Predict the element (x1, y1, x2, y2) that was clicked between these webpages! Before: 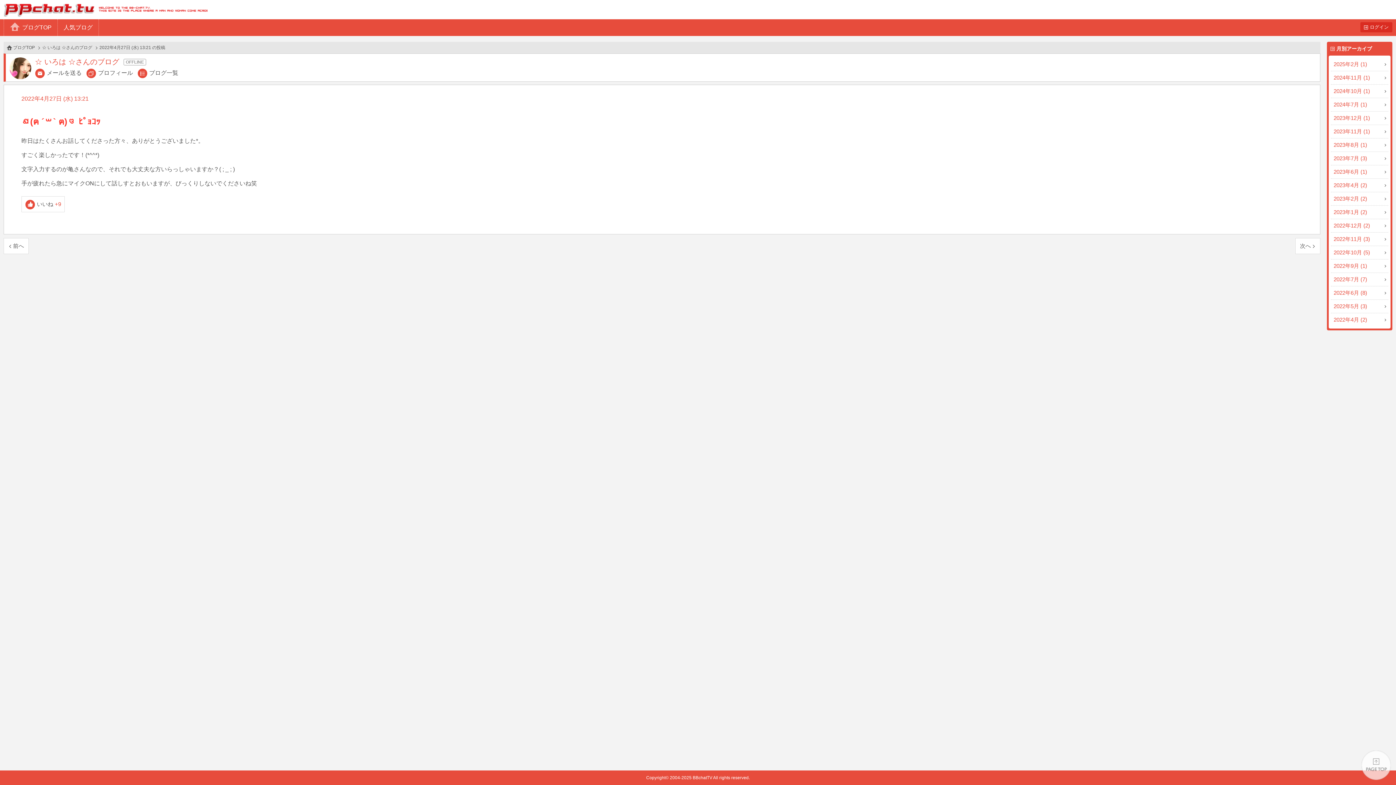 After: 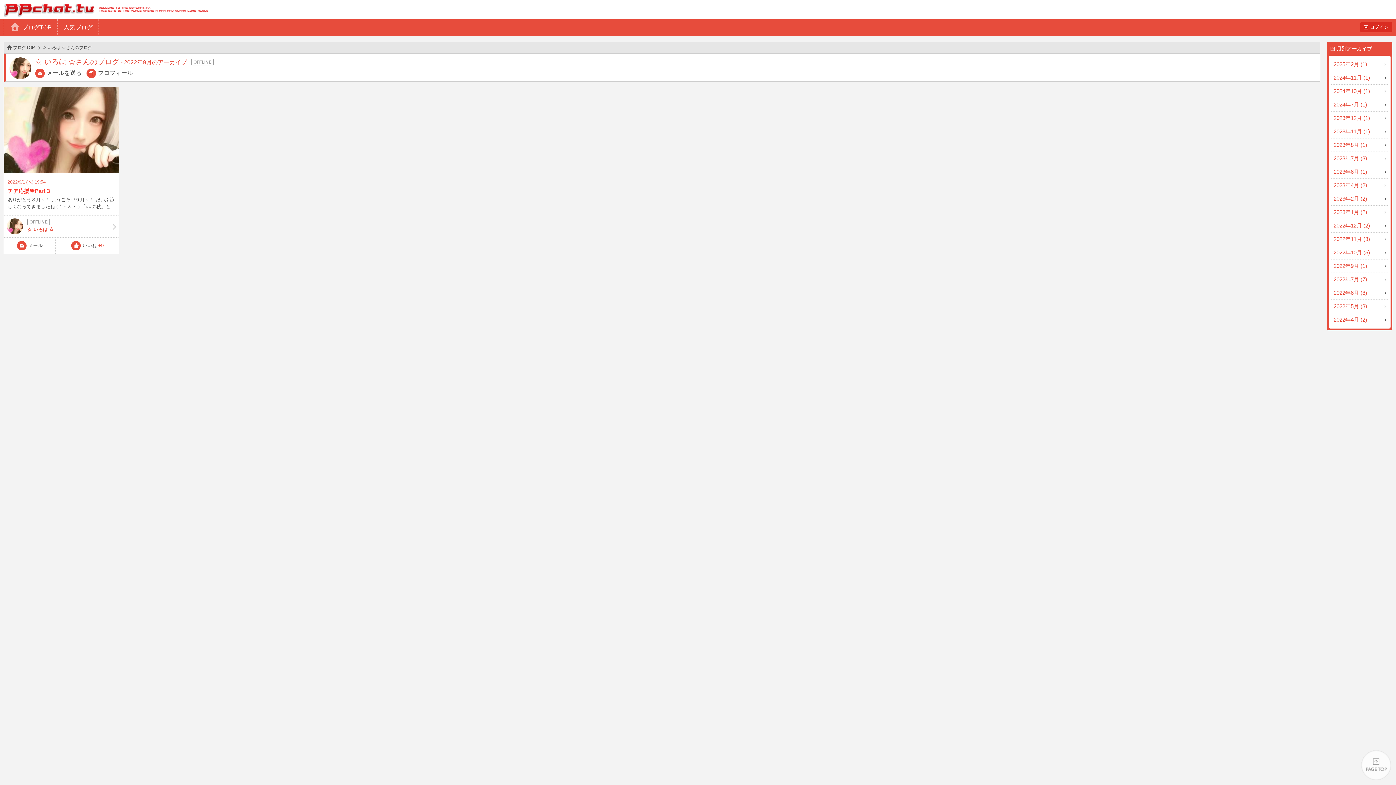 Action: label: 2022年9月 (1) bbox: (1331, 259, 1388, 272)